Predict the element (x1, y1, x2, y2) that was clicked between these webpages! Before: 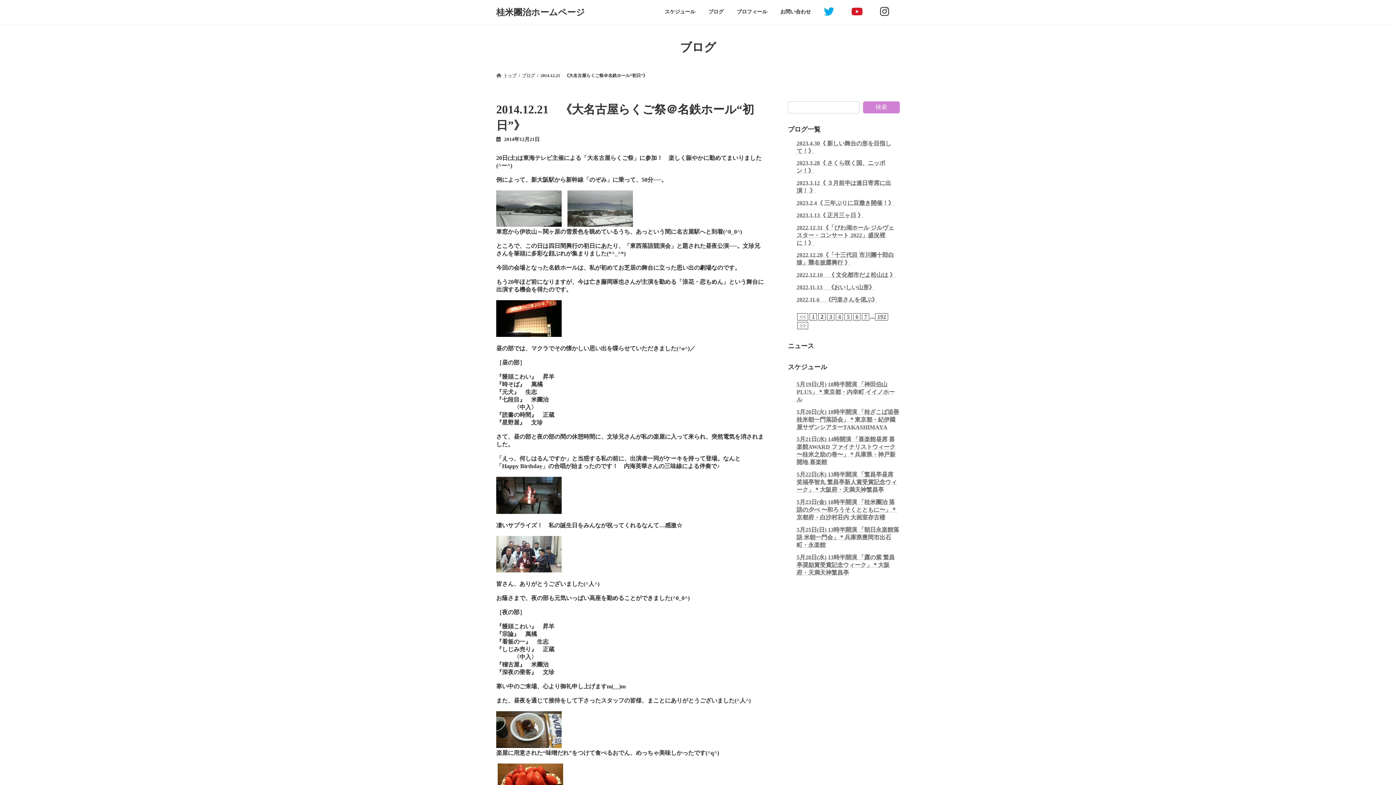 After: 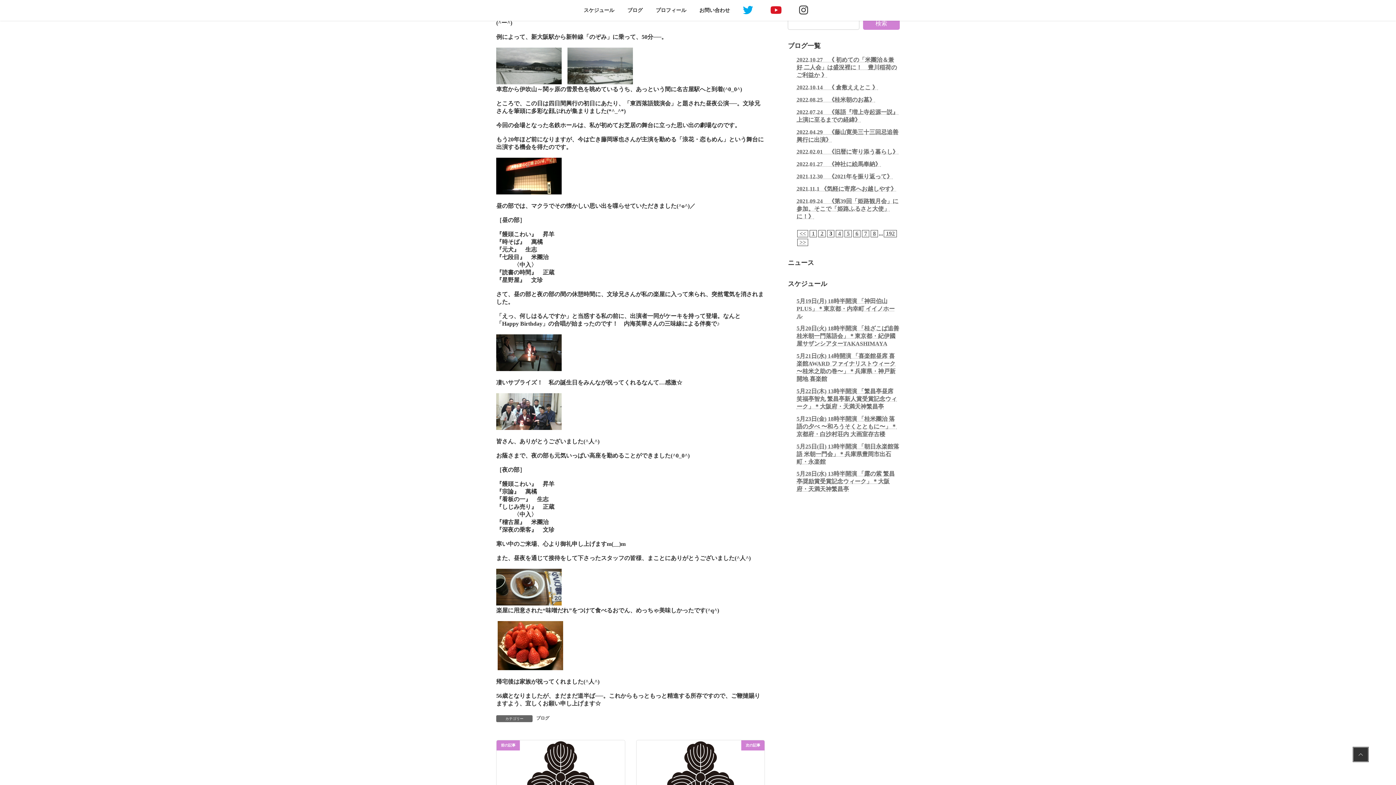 Action: bbox: (829, 313, 832, 319) label: 3